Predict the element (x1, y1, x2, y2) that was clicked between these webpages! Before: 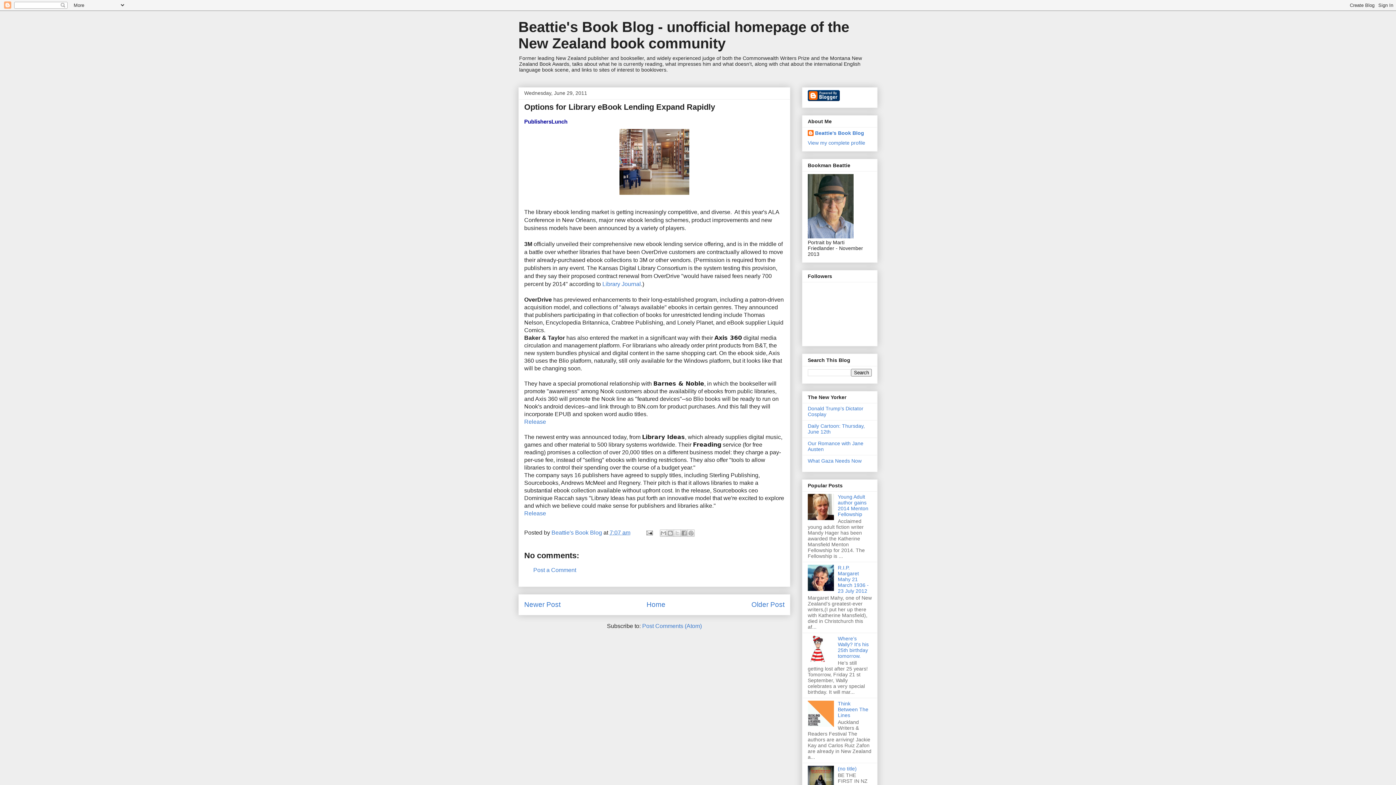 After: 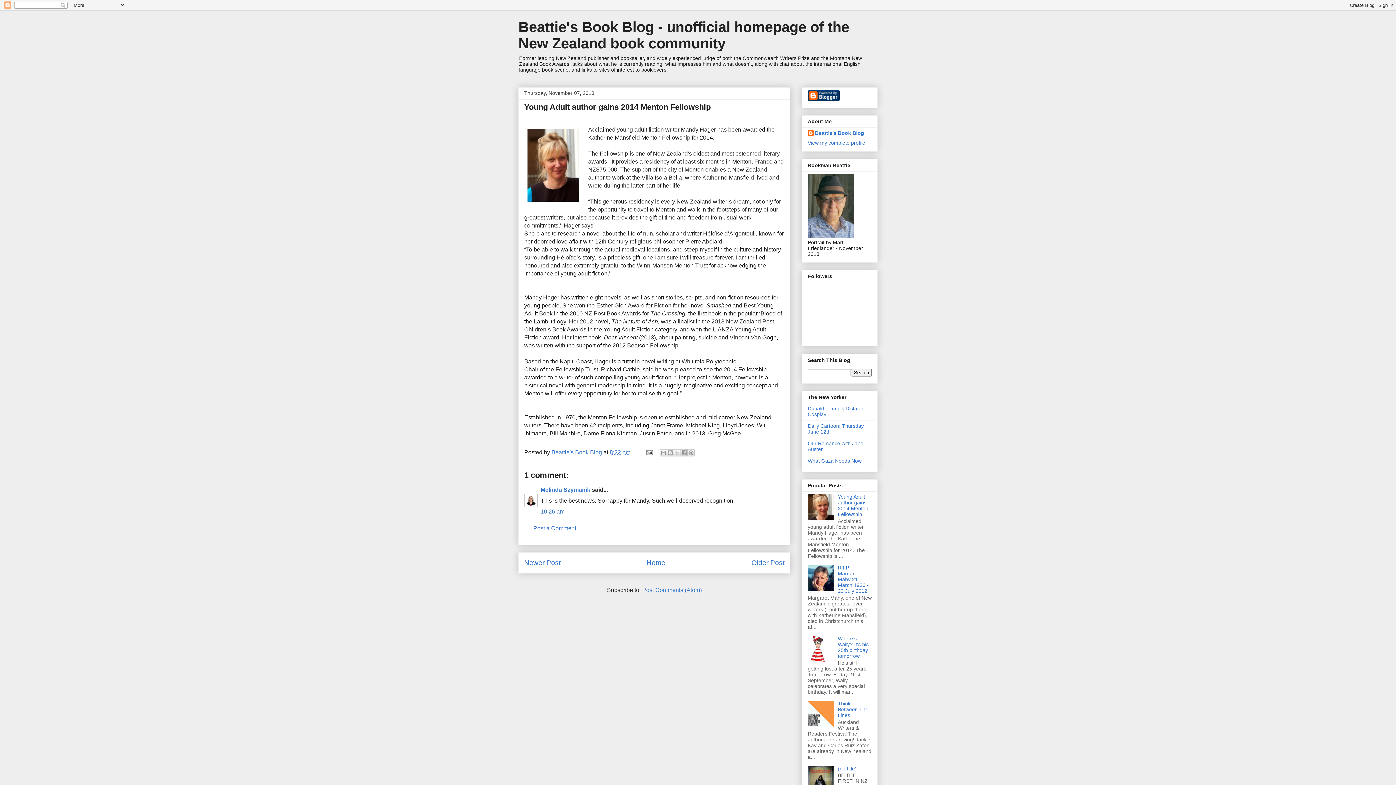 Action: bbox: (838, 494, 868, 517) label: Young Adult author gains 2014 Menton Fellowship